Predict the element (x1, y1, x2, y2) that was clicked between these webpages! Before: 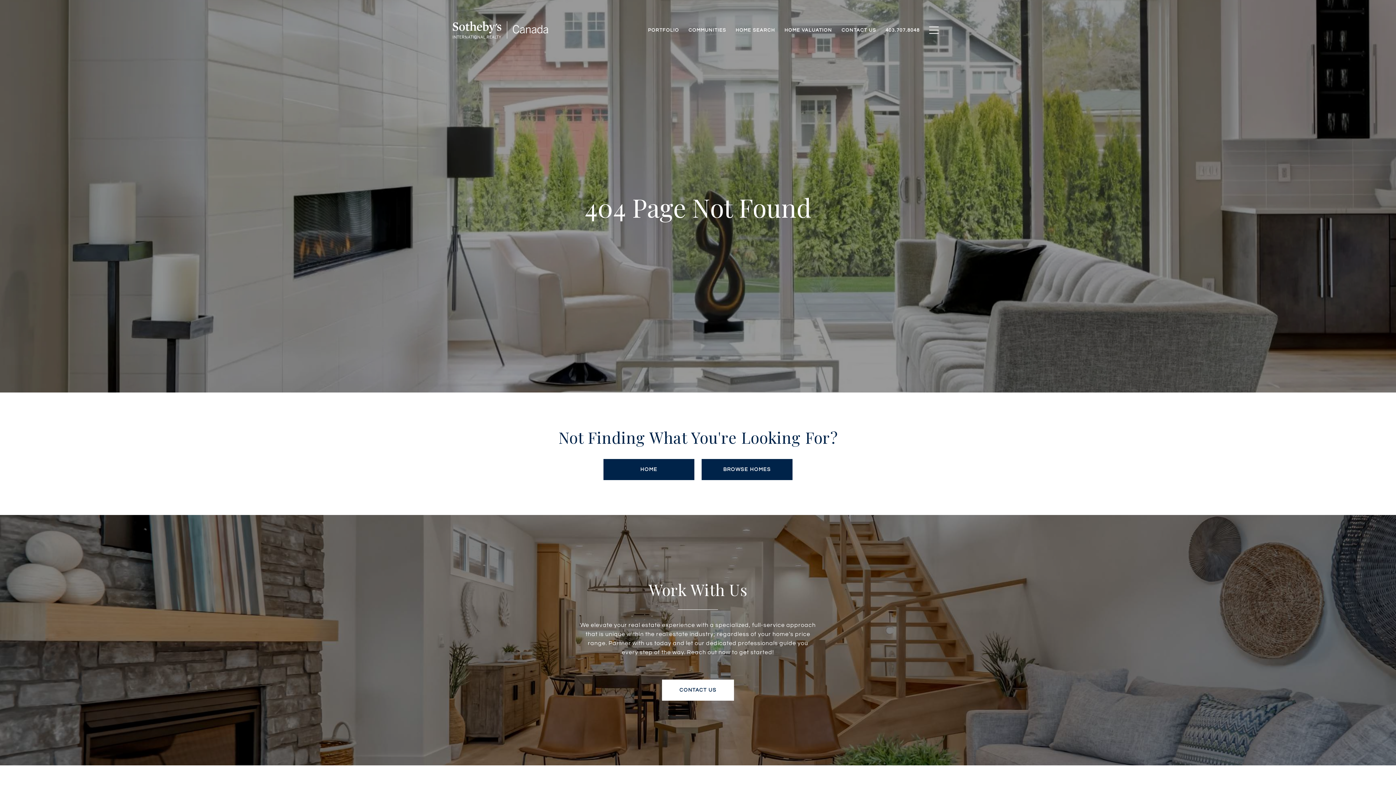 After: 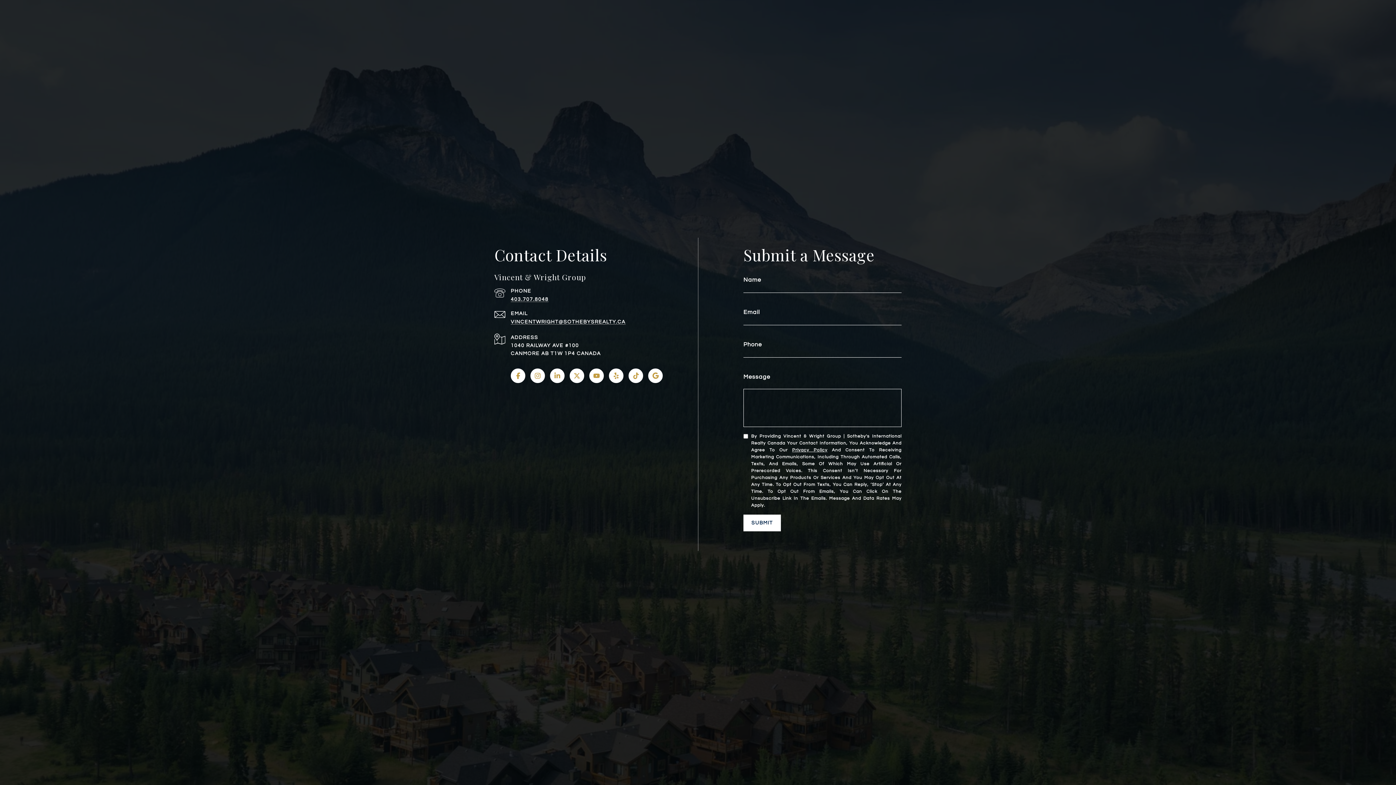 Action: bbox: (662, 680, 734, 701) label: CONTACT US